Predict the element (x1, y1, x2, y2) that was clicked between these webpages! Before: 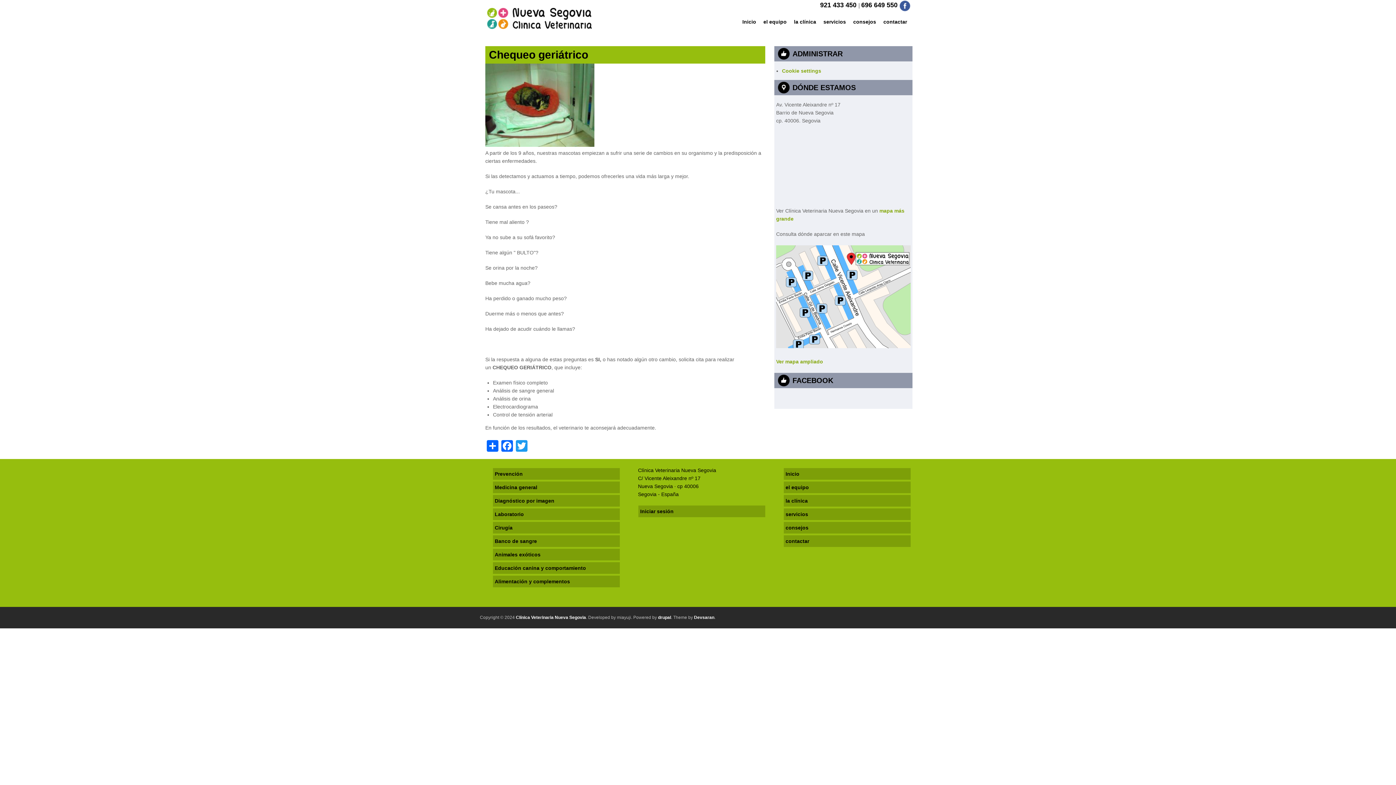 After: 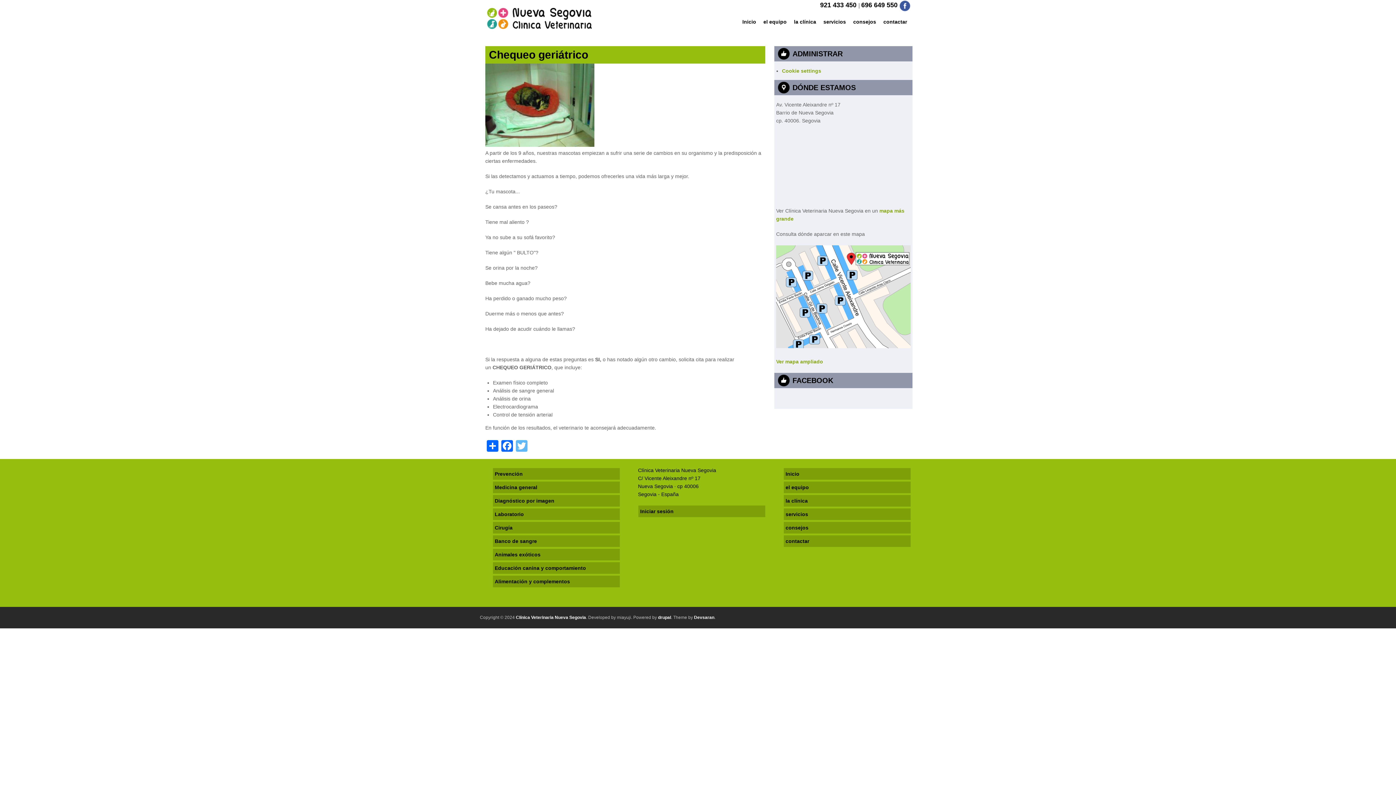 Action: label: Twitter bbox: (514, 439, 529, 451)